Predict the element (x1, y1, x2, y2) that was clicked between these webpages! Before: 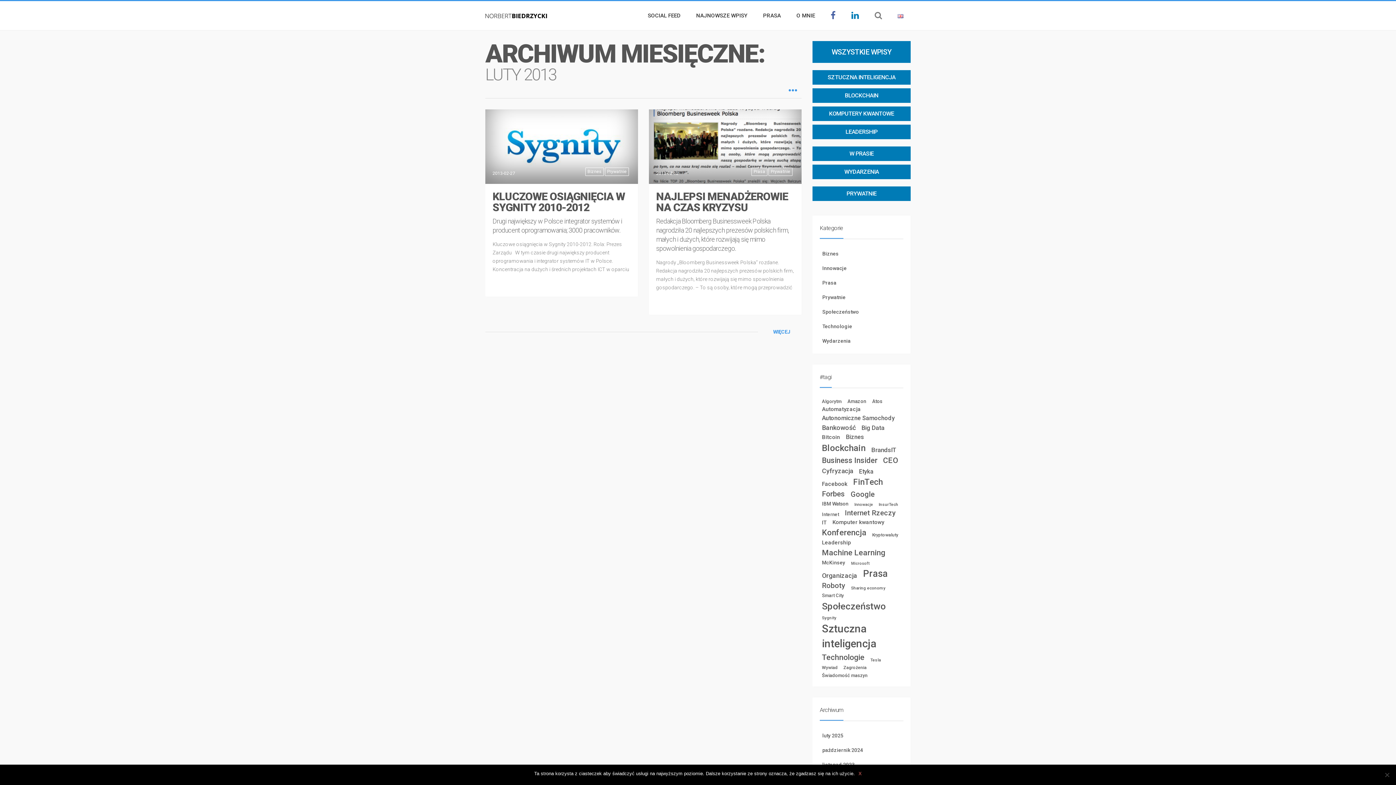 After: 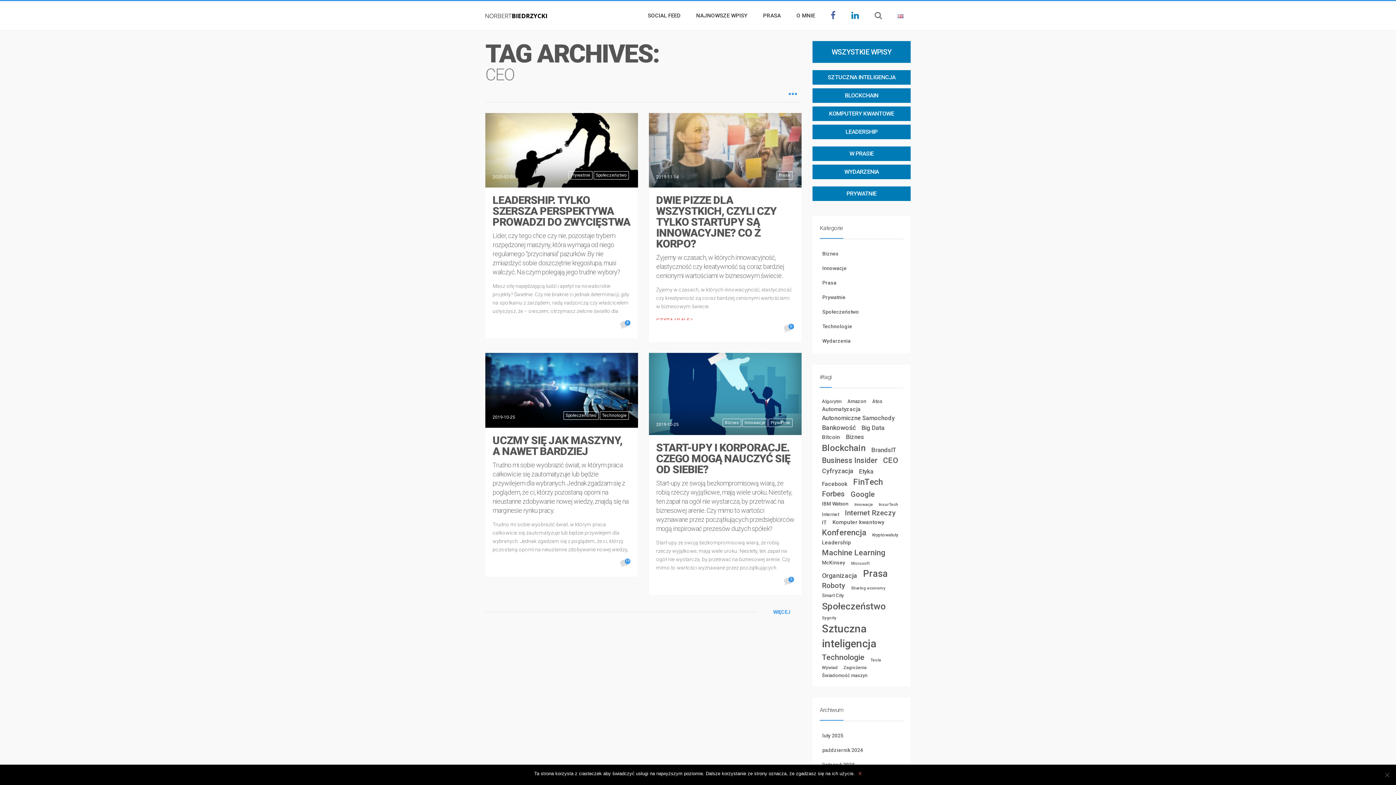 Action: bbox: (881, 454, 900, 466) label: CEO (35 elementów)